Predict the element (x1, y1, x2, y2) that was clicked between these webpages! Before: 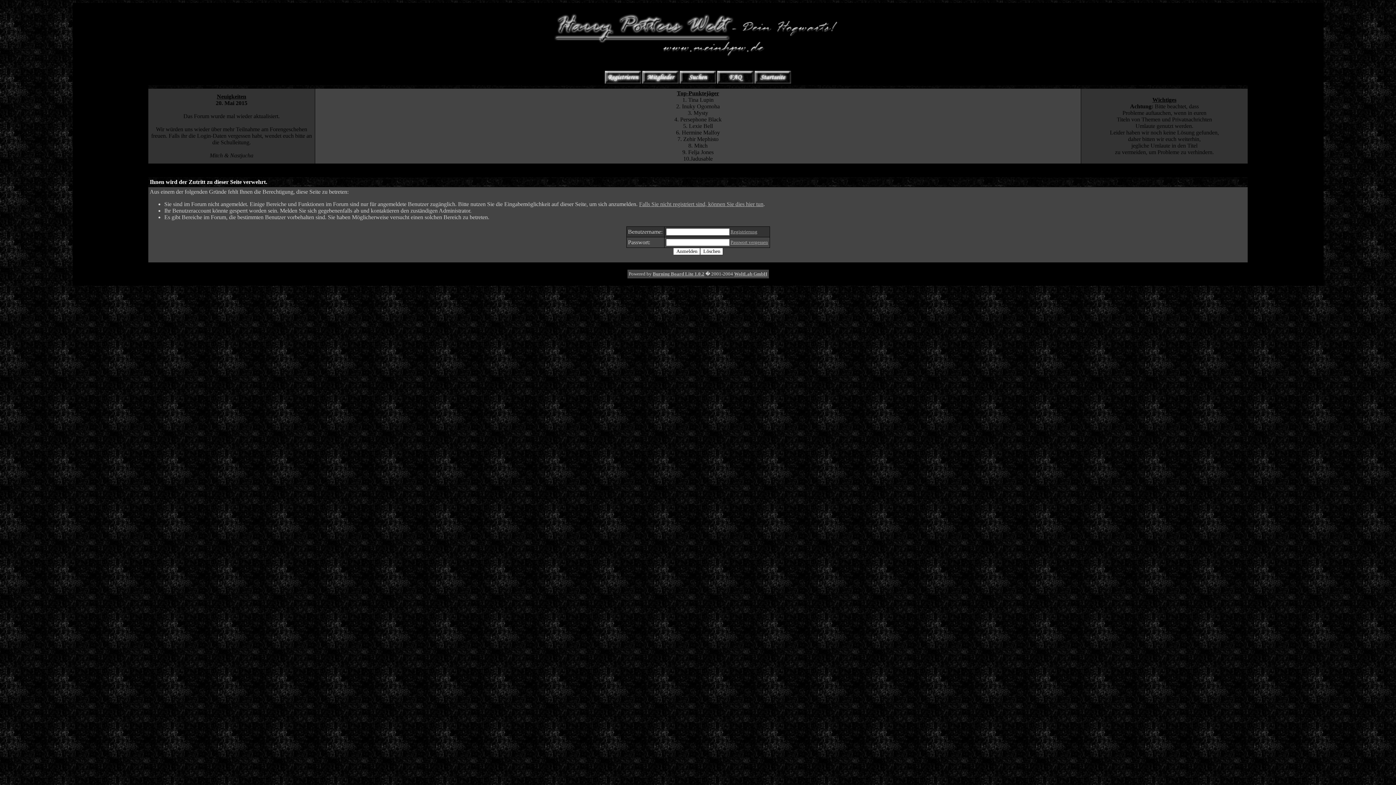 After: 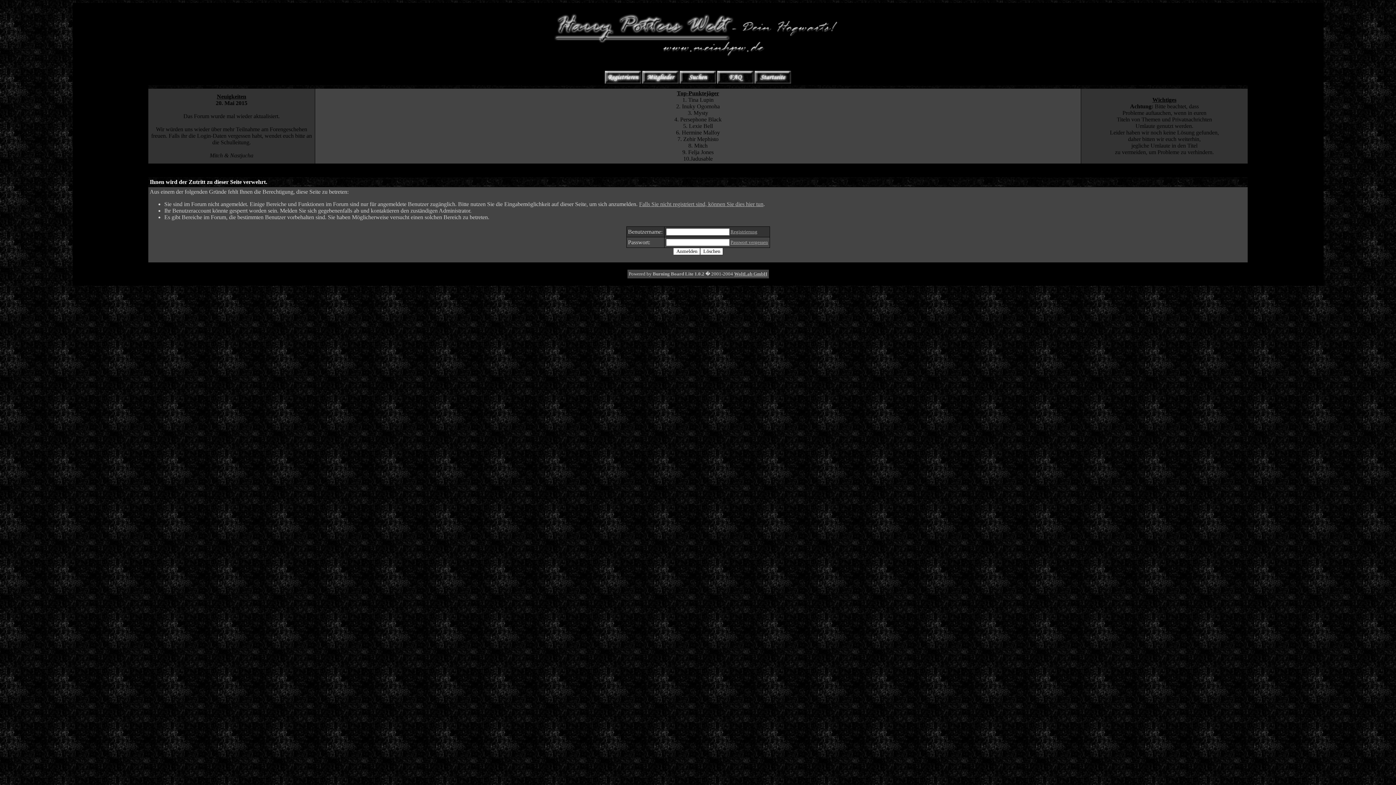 Action: label: Burning Board Lite 1.0.2 bbox: (652, 271, 704, 276)